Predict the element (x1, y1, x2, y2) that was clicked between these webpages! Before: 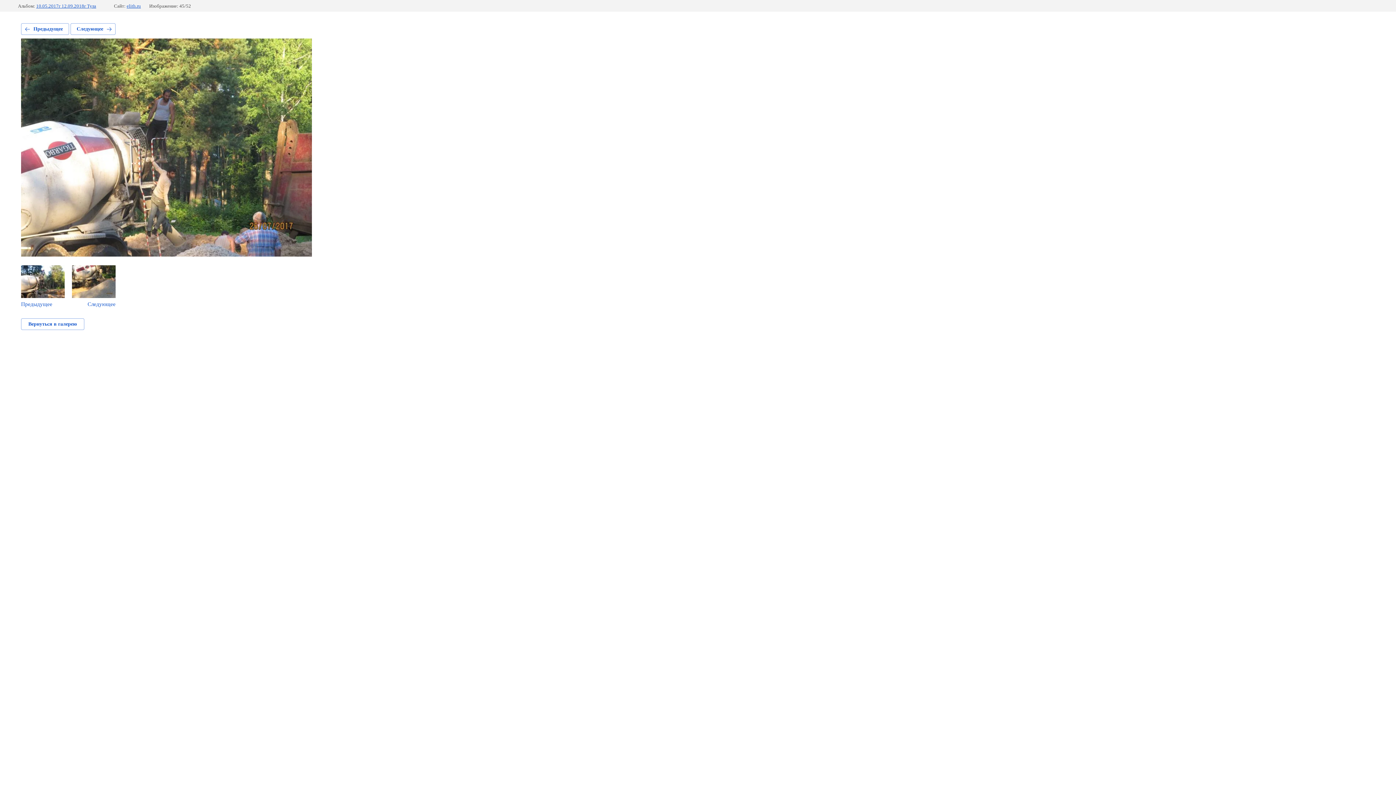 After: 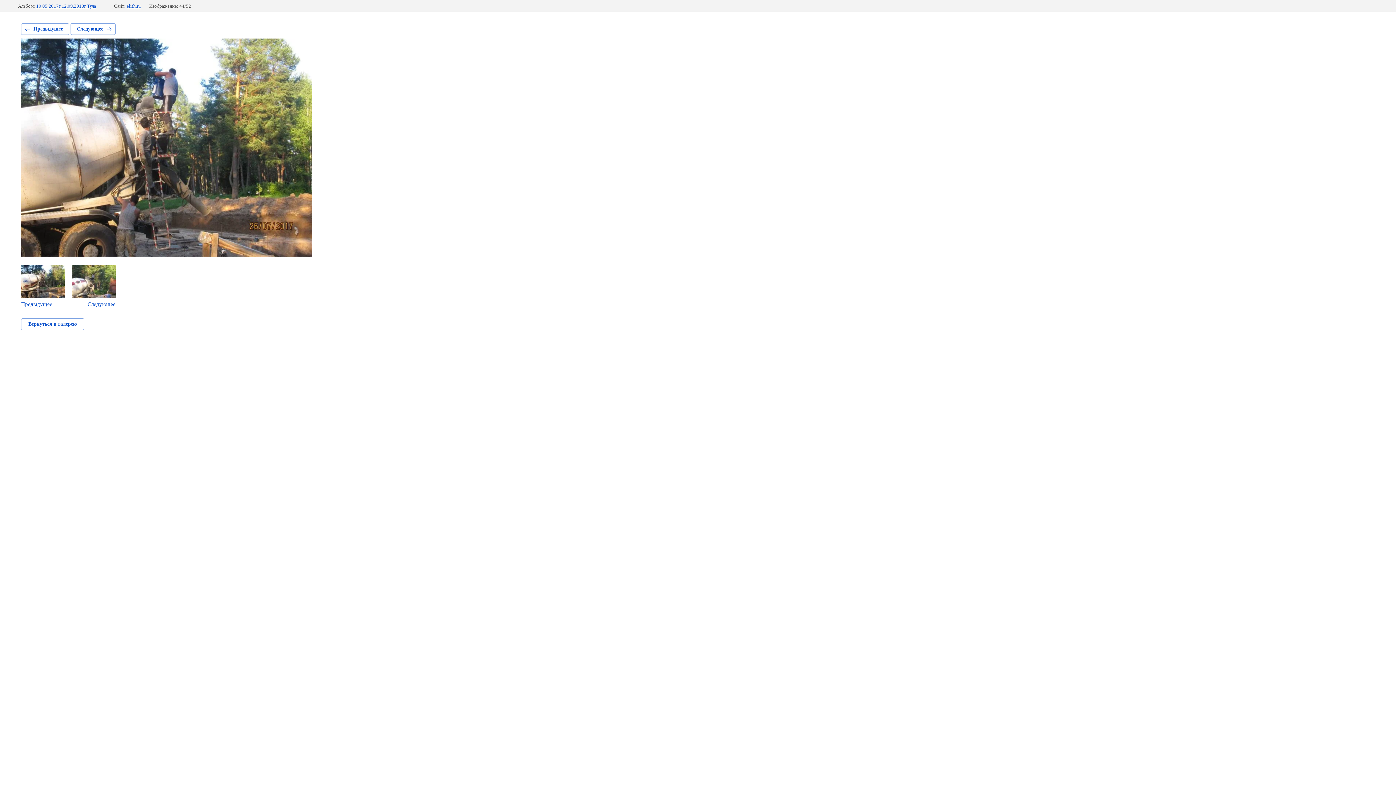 Action: label: Предыдущее bbox: (21, 23, 69, 34)